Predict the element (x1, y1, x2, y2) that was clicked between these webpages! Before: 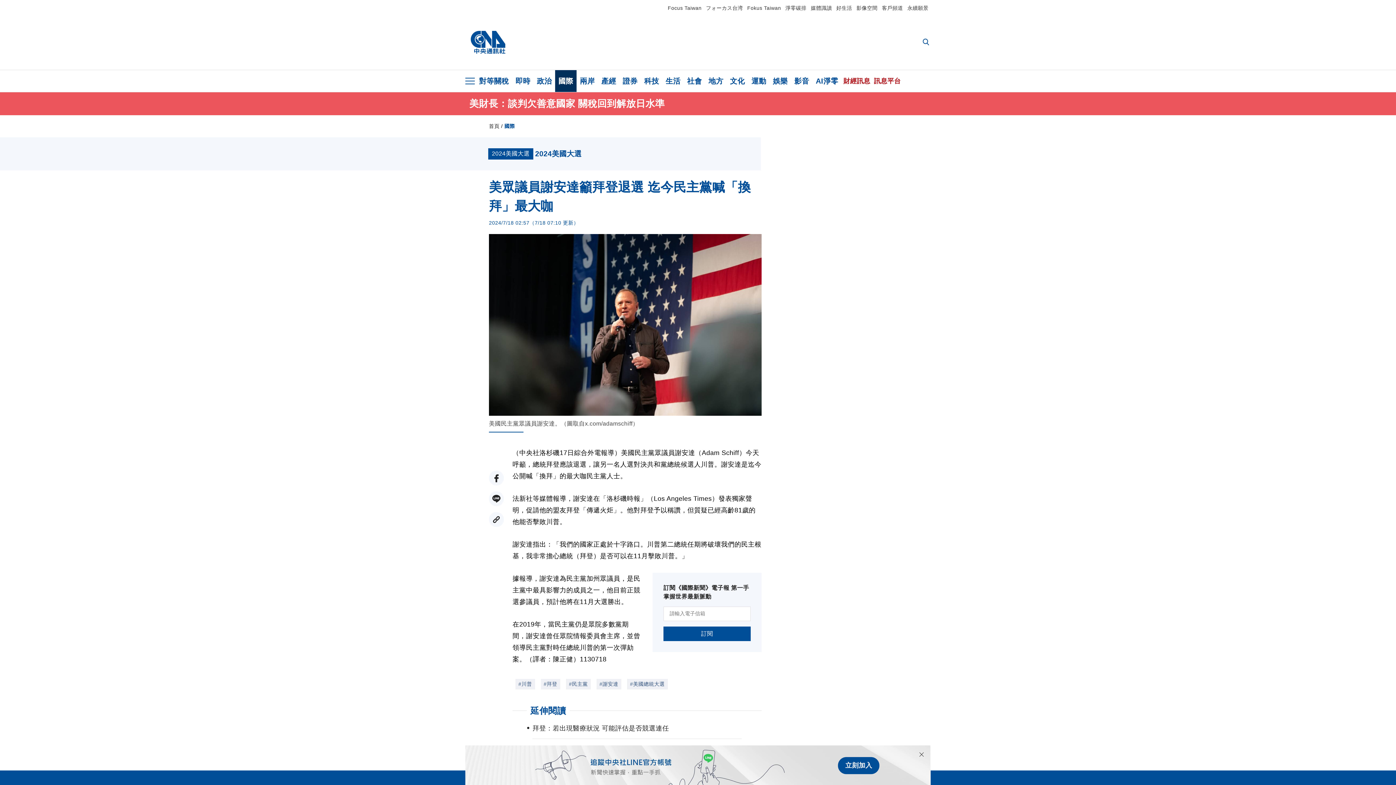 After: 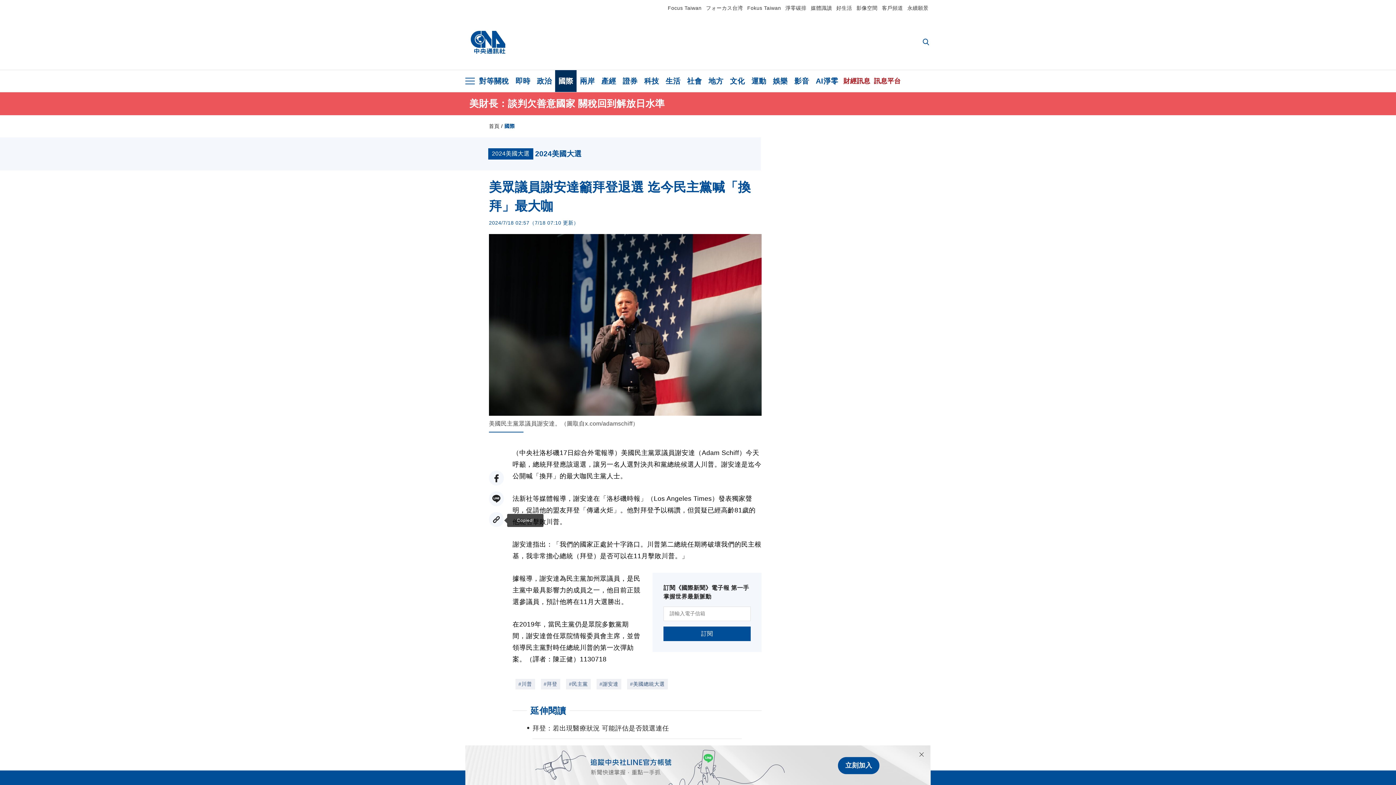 Action: bbox: (489, 512, 504, 527) label: 複製連結